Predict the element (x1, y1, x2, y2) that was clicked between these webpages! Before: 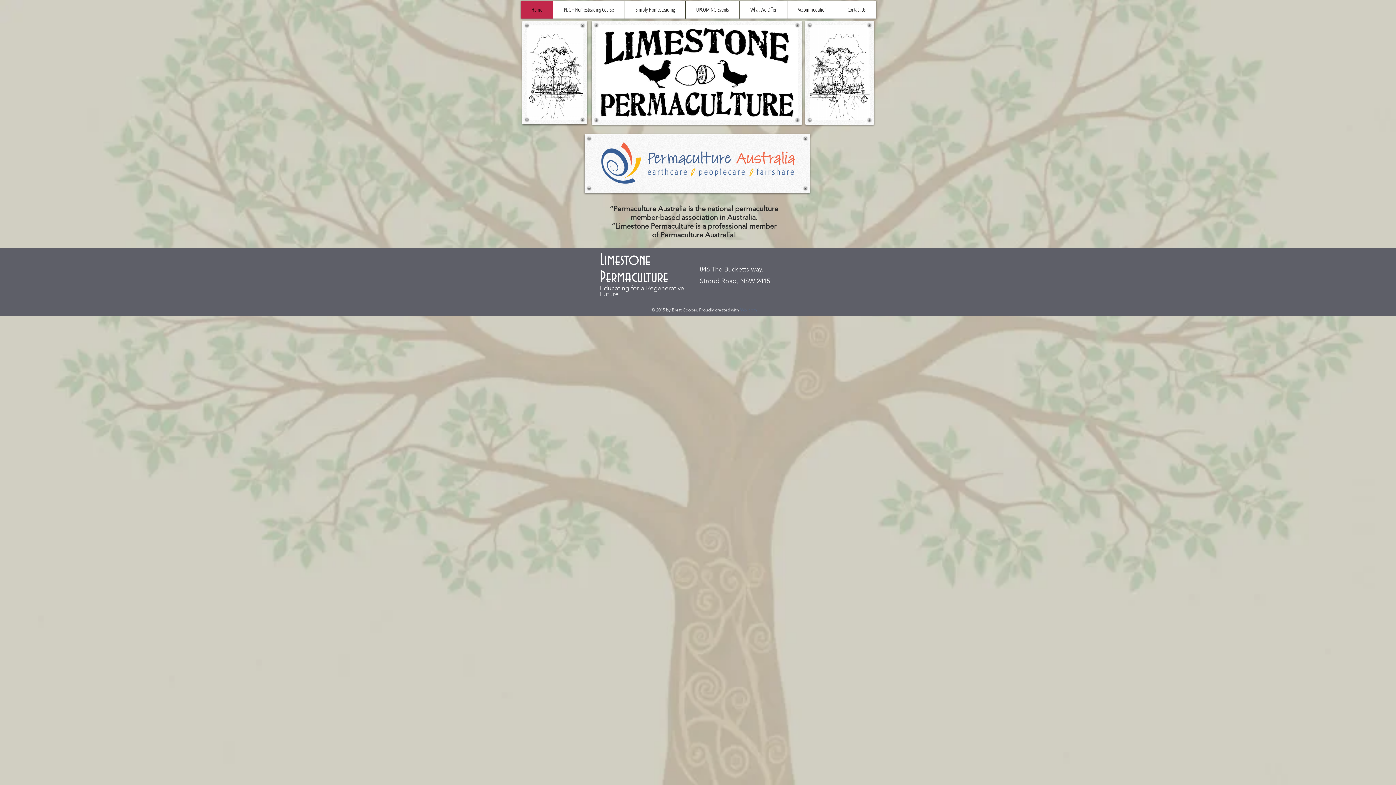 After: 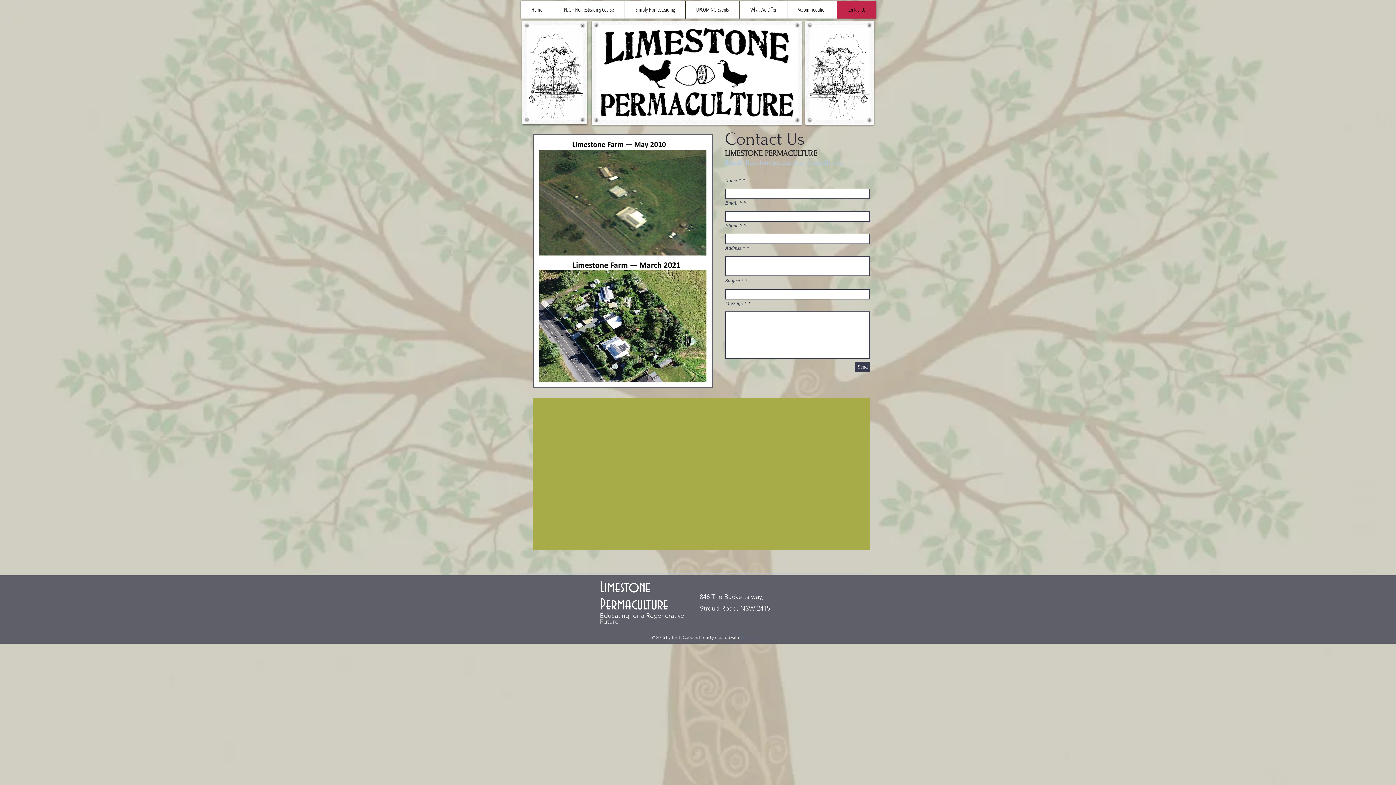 Action: label: Contact Us bbox: (837, 0, 876, 18)